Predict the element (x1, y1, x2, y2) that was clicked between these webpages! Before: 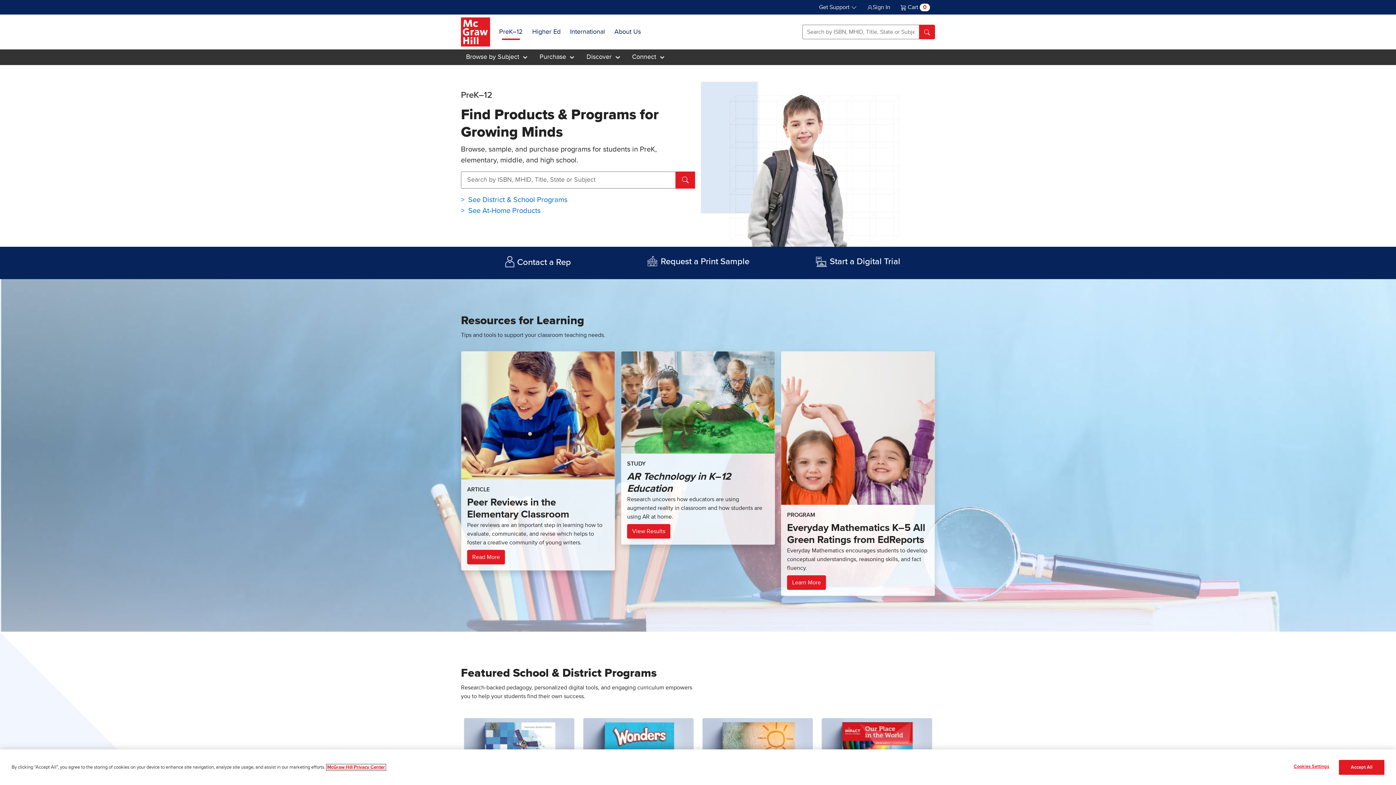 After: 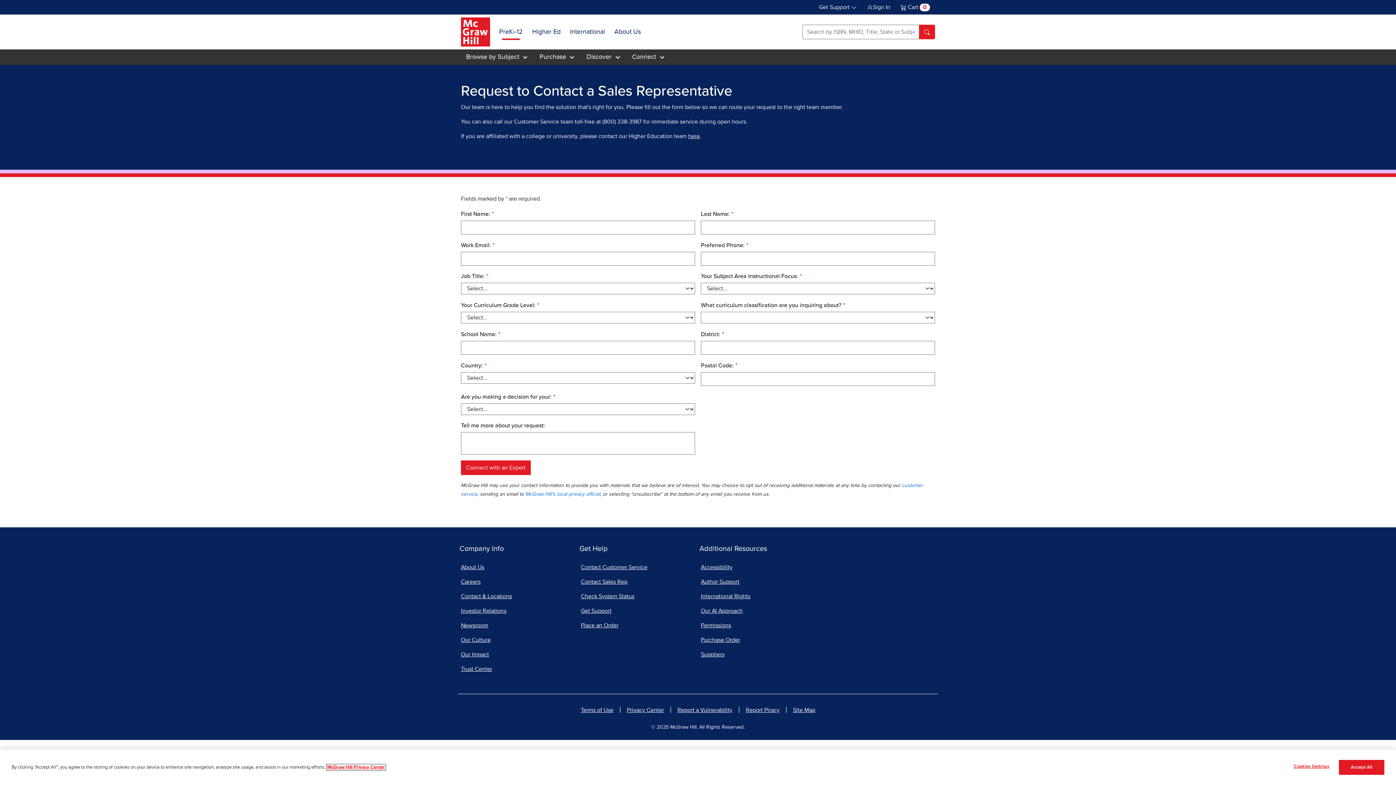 Action: bbox: (517, 260, 571, 266) label: Contact a Rep